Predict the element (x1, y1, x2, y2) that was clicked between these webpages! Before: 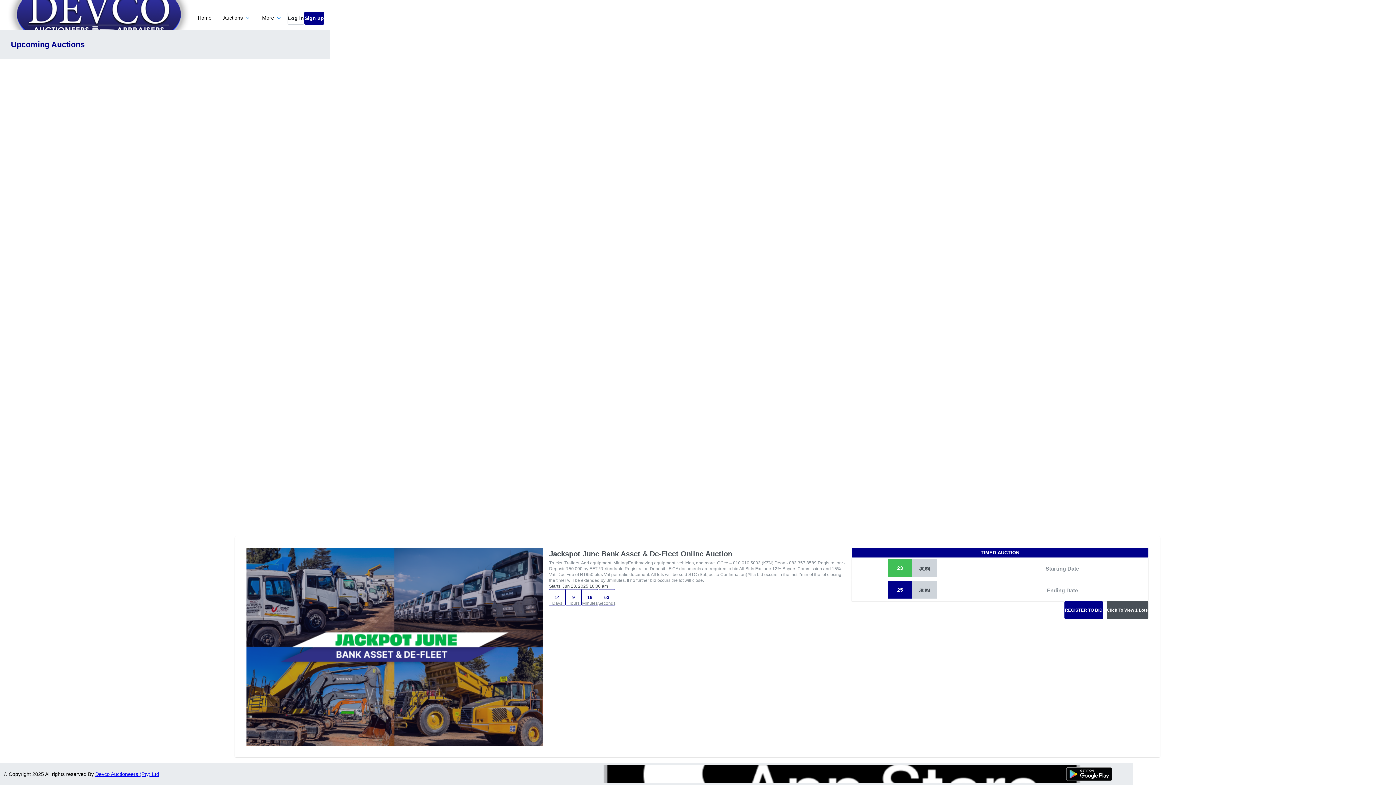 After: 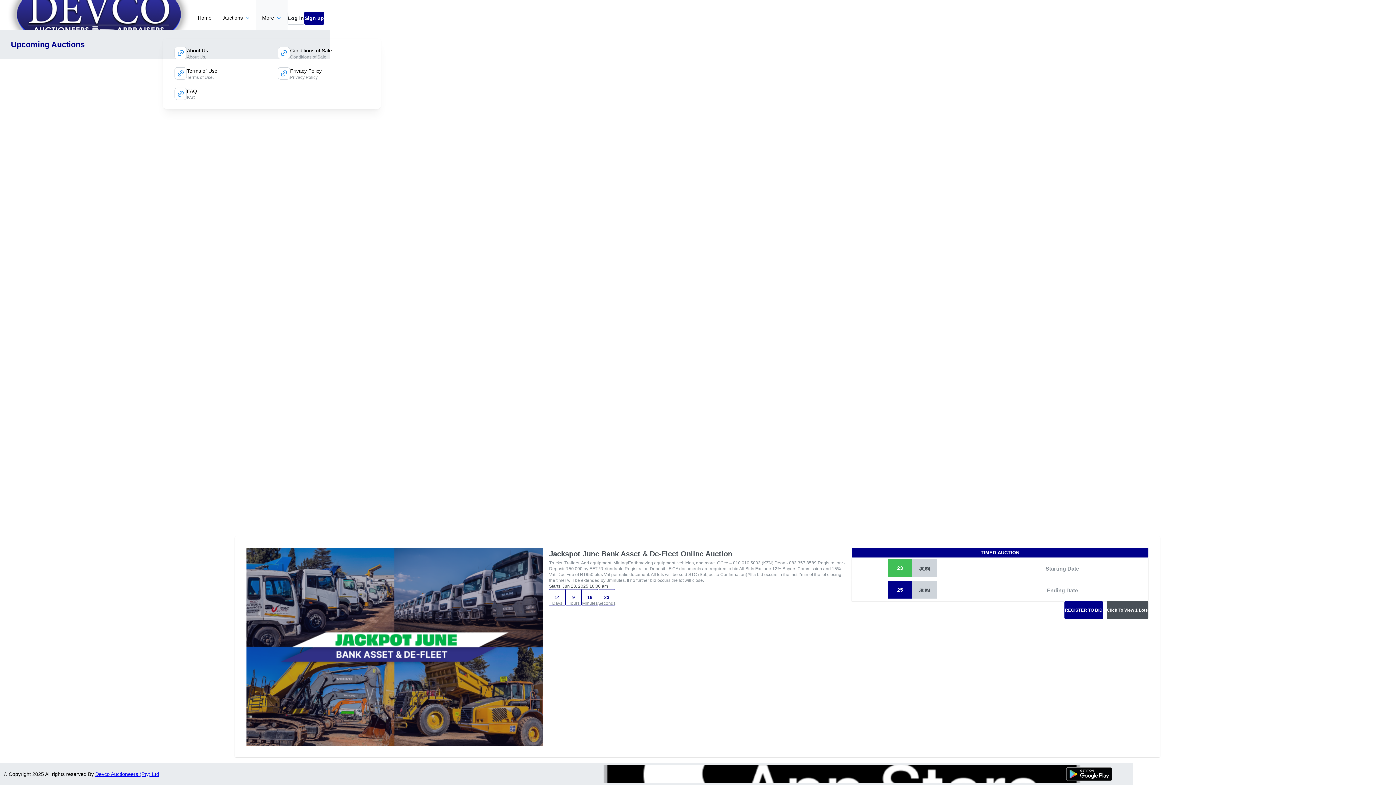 Action: bbox: (256, 0, 287, 36) label: More